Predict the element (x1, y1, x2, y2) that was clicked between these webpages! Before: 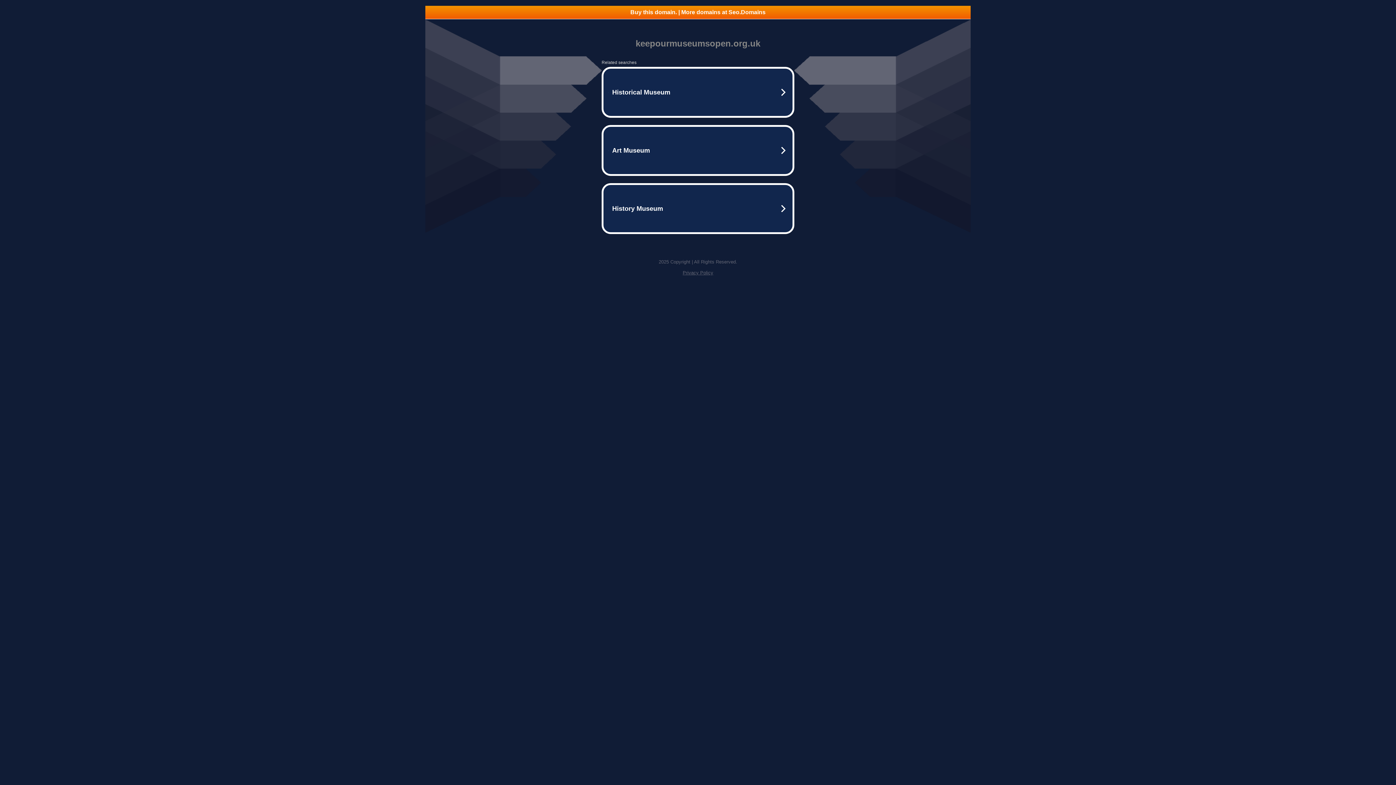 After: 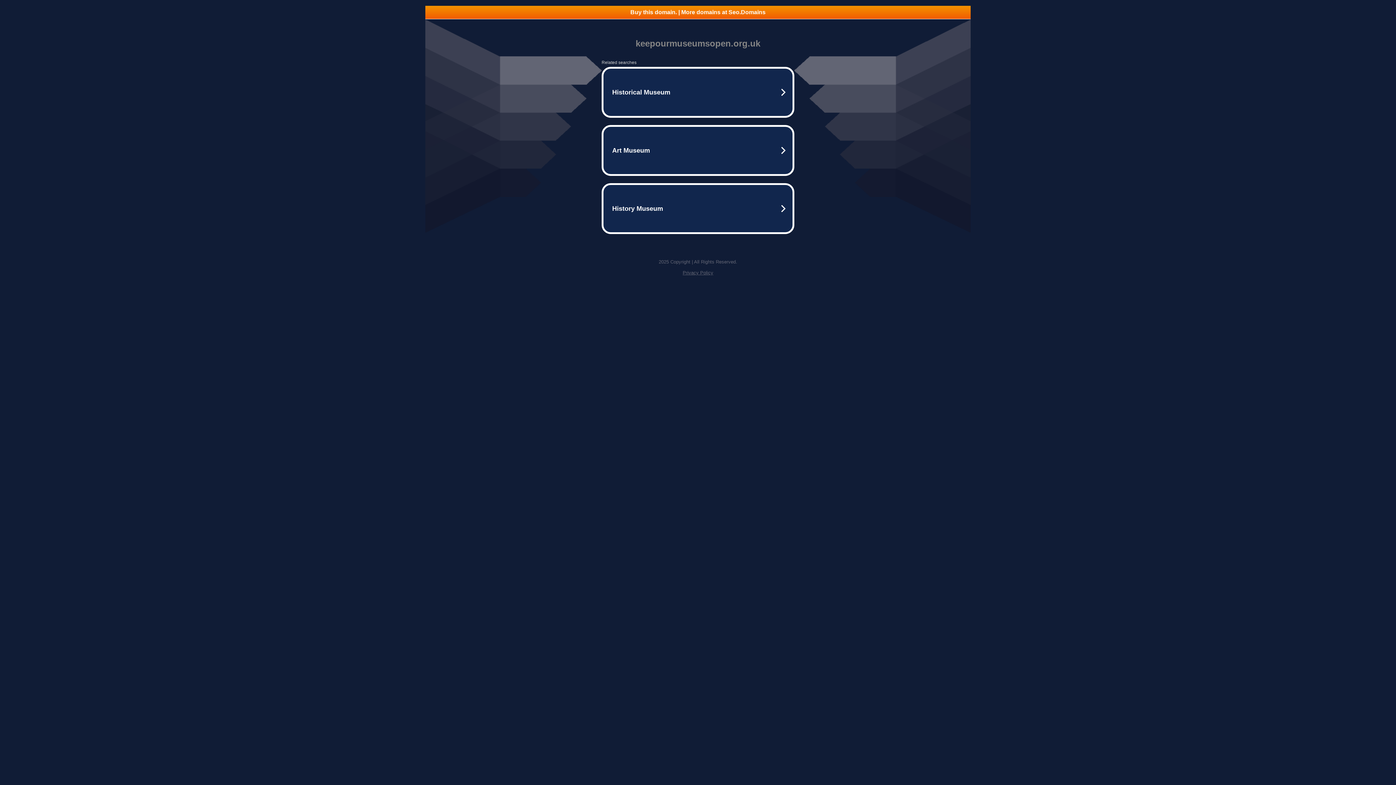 Action: label: Buy this domain. | More domains at Seo.Domains bbox: (425, 5, 970, 18)